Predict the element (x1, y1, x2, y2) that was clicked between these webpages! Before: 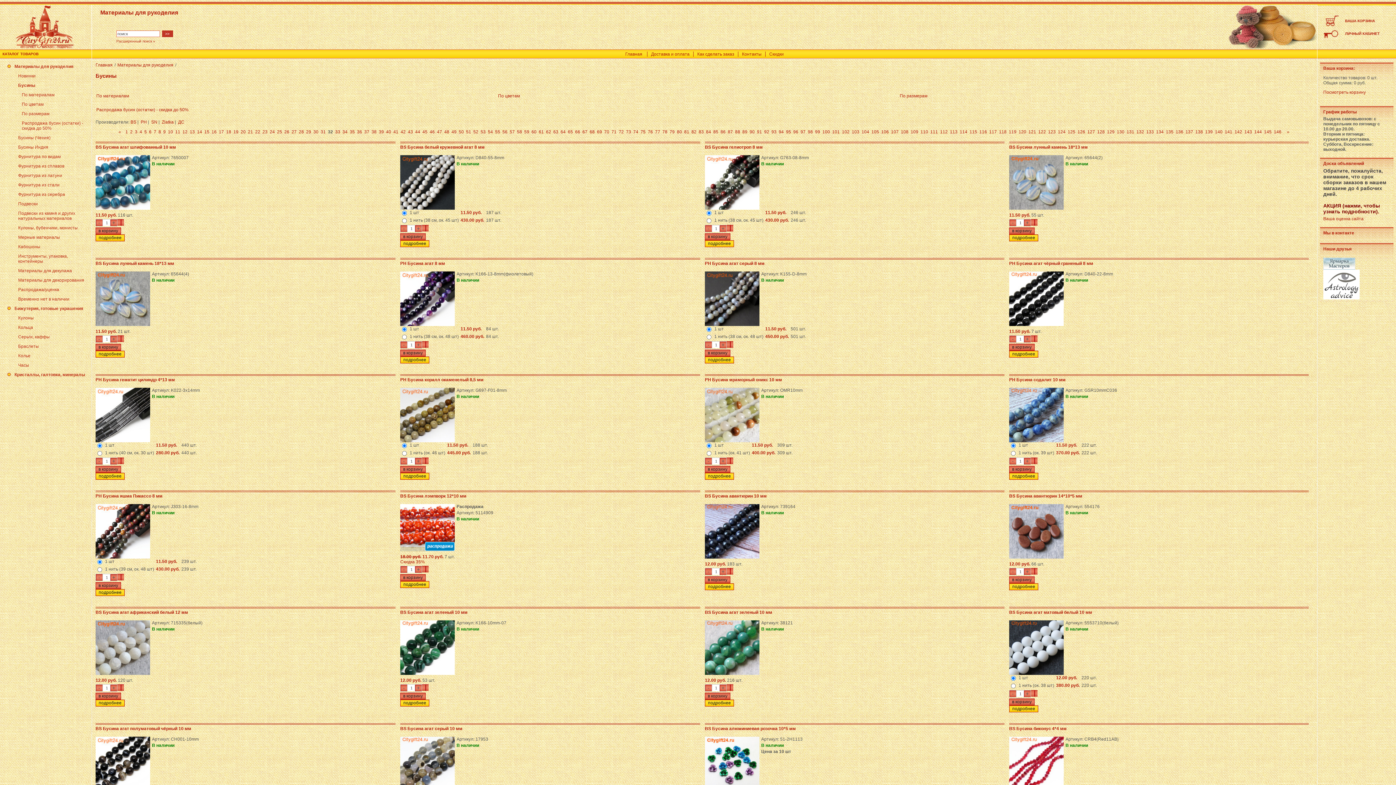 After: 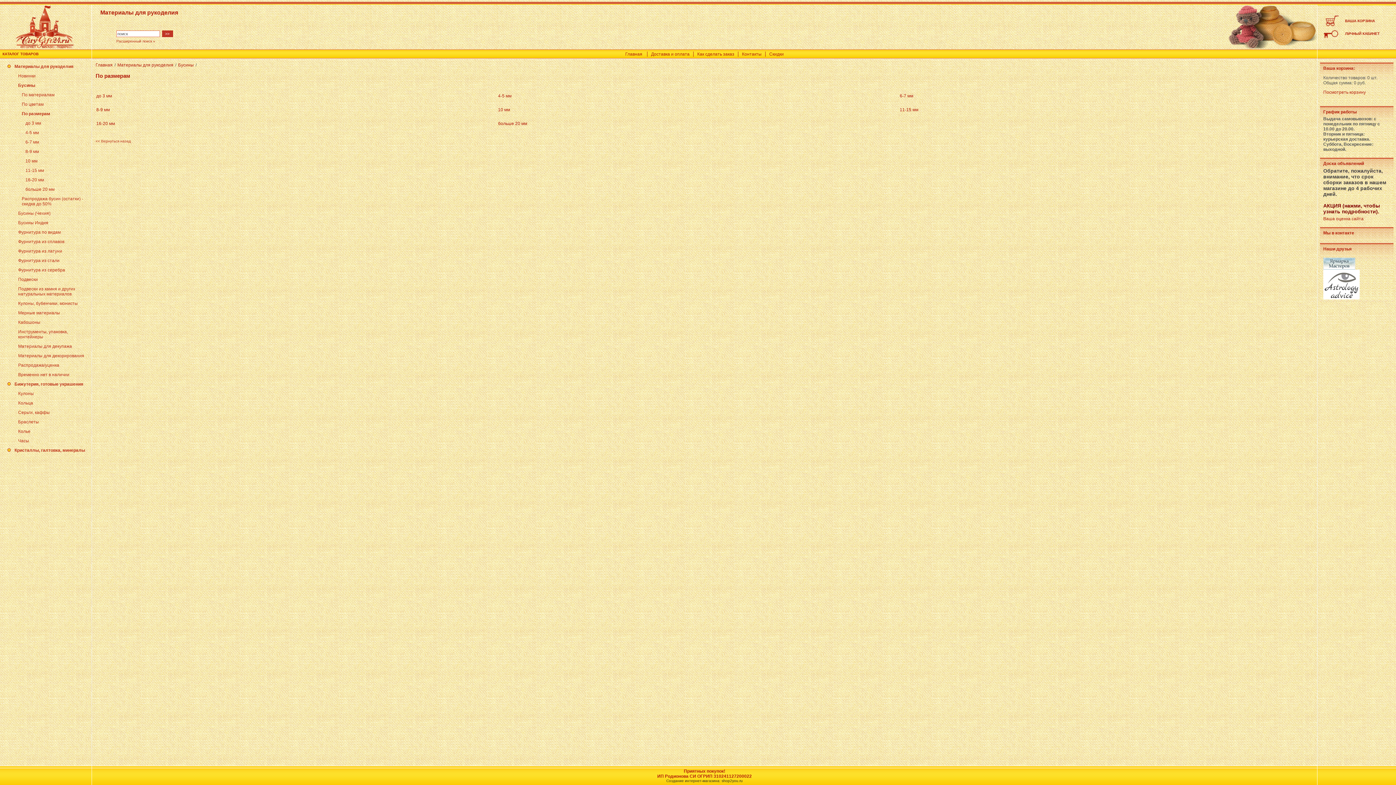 Action: label: По размерам bbox: (21, 111, 49, 116)